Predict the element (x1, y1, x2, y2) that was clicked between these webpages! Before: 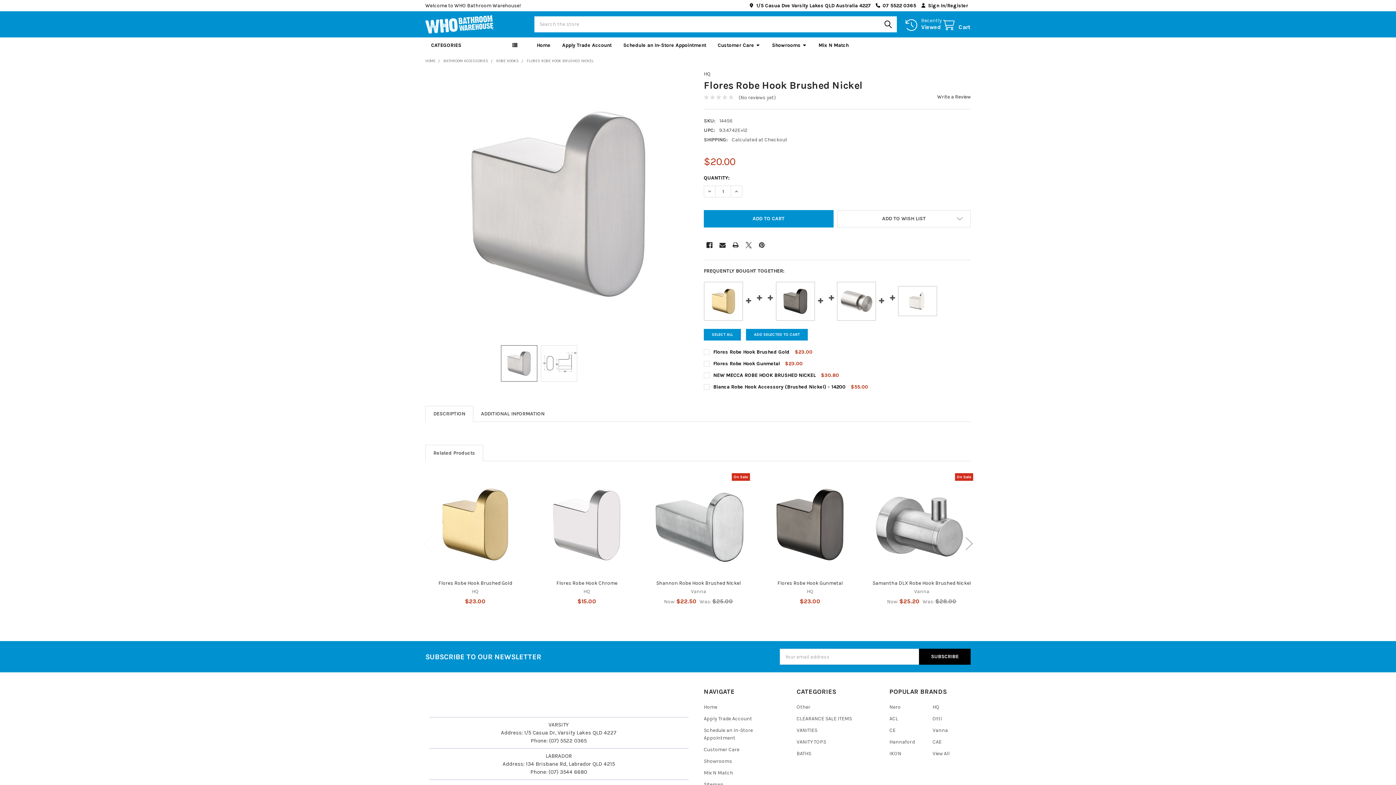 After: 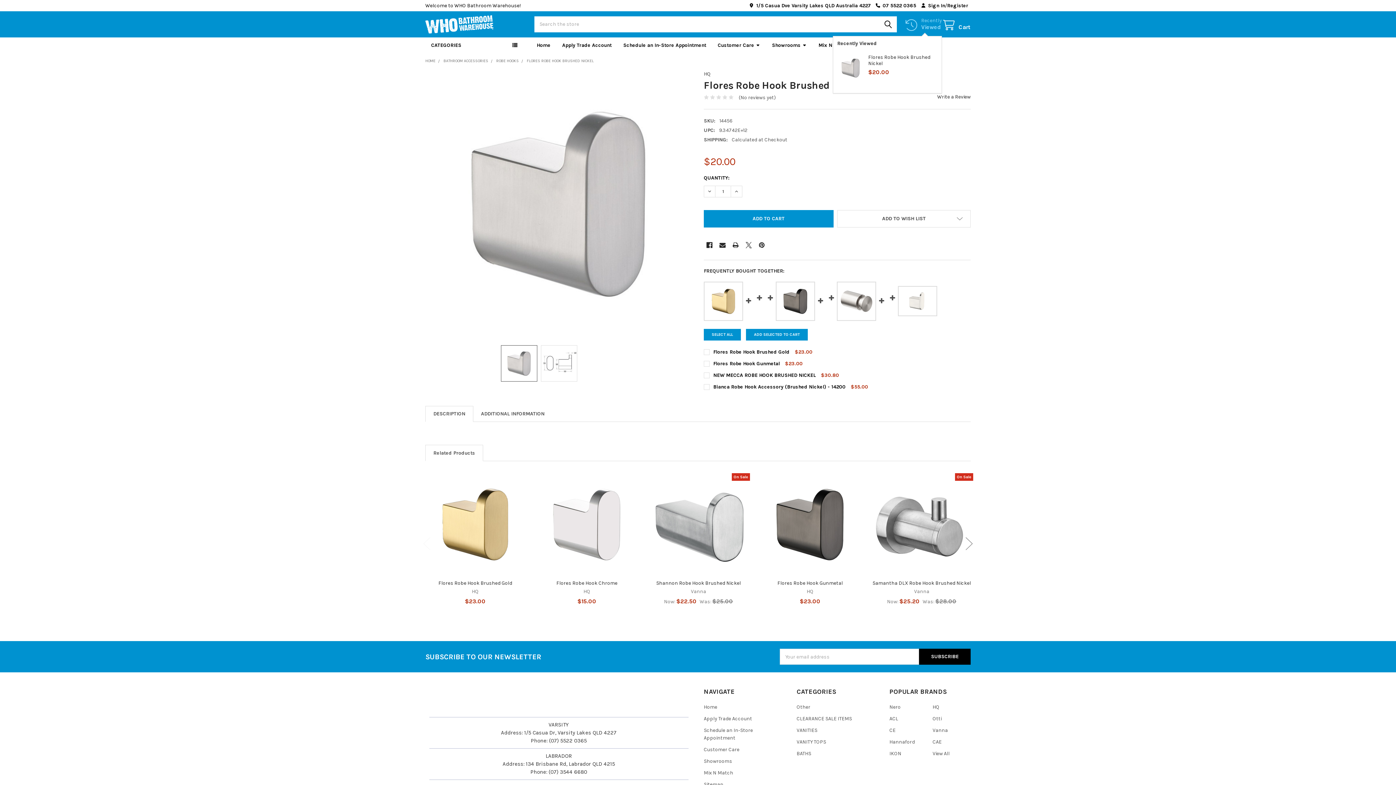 Action: label: Recently
Viewed bbox: (904, 17, 942, 30)